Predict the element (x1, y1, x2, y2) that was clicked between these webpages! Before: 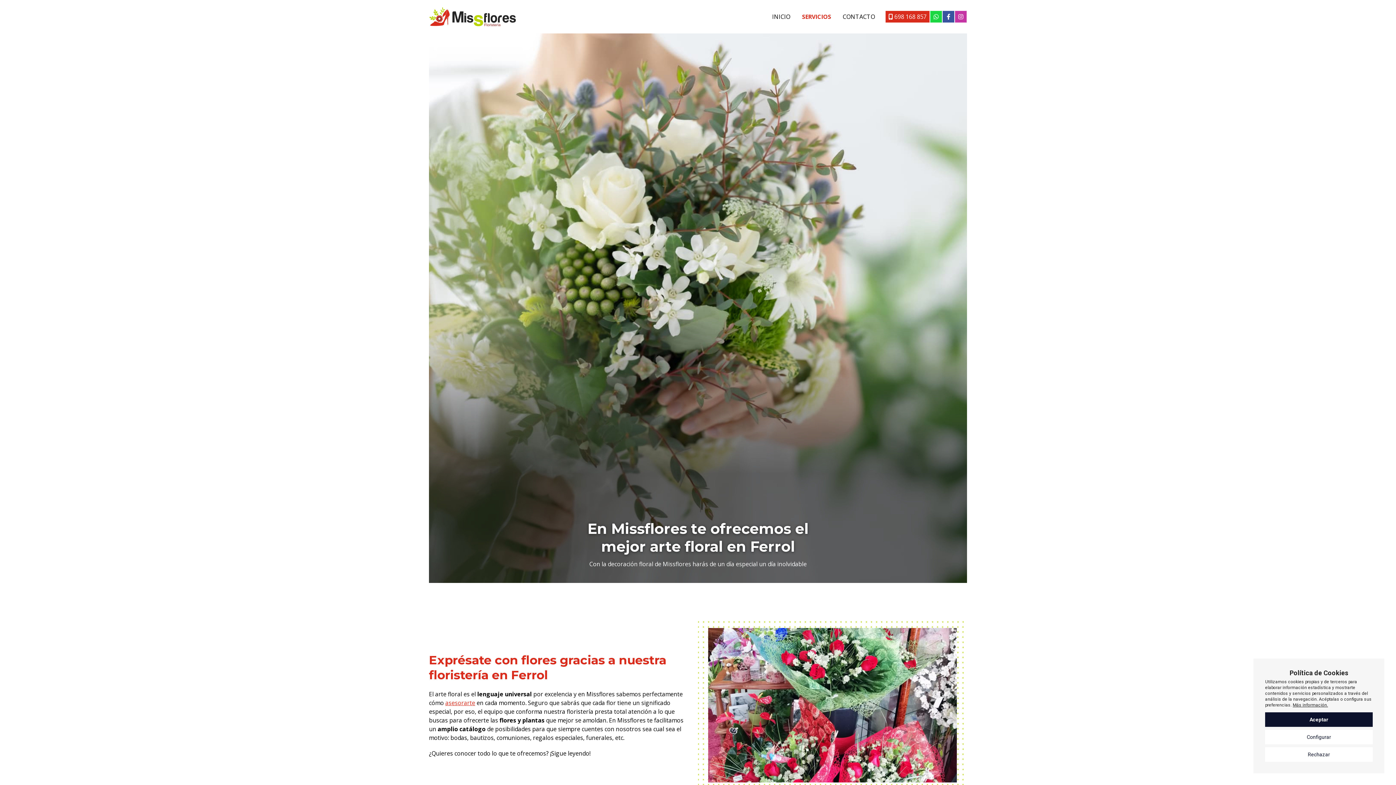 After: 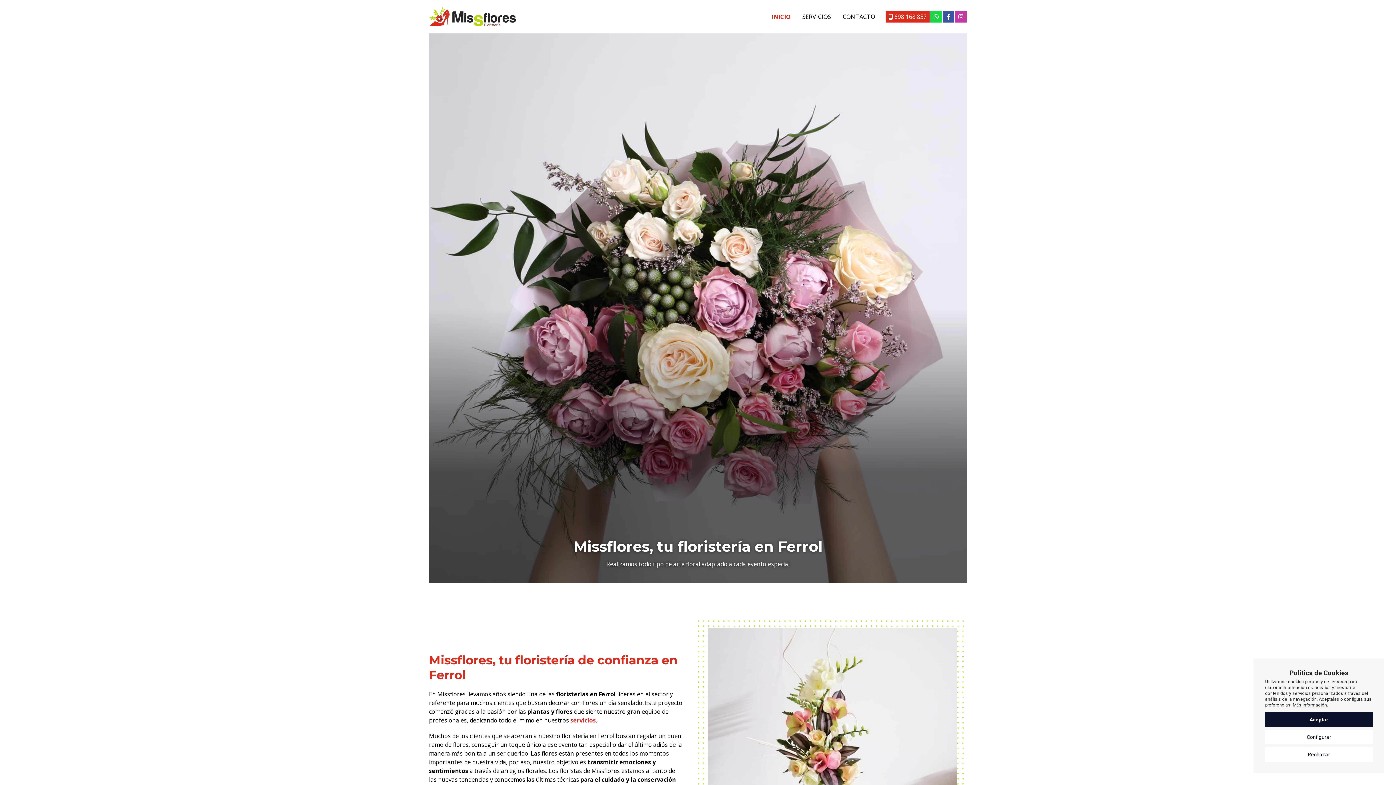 Action: bbox: (429, 7, 516, 26)